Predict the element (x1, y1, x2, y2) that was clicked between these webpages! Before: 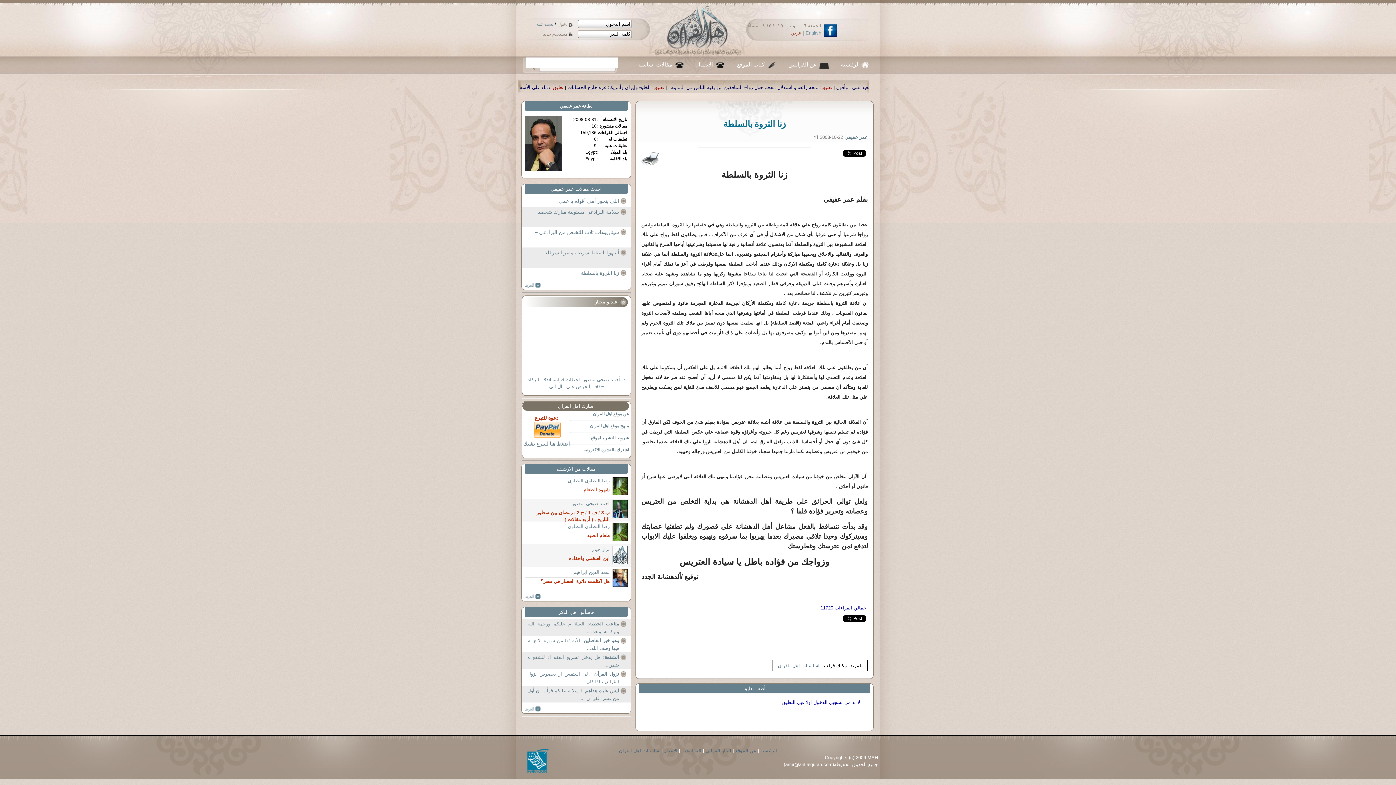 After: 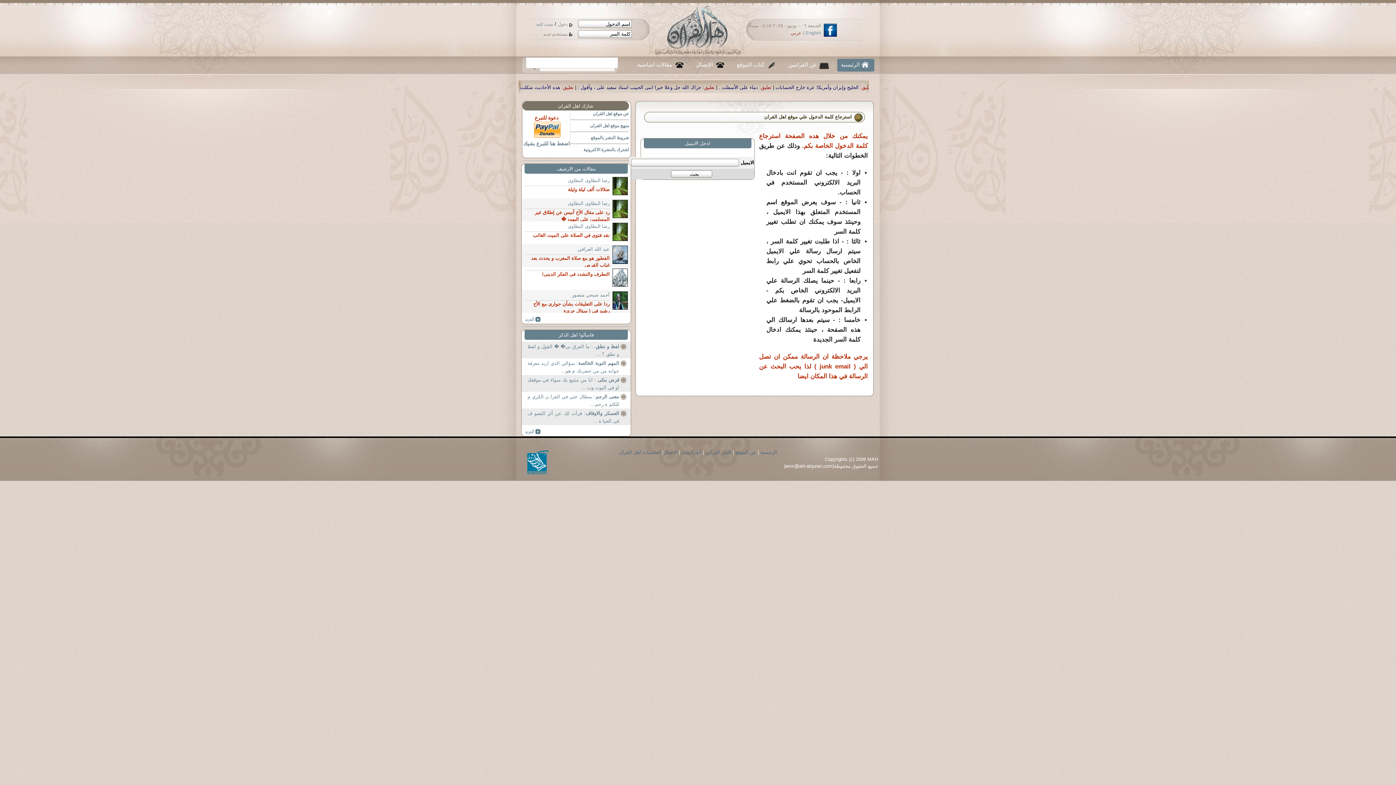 Action: label: نسيت كلمة bbox: (536, 22, 553, 26)